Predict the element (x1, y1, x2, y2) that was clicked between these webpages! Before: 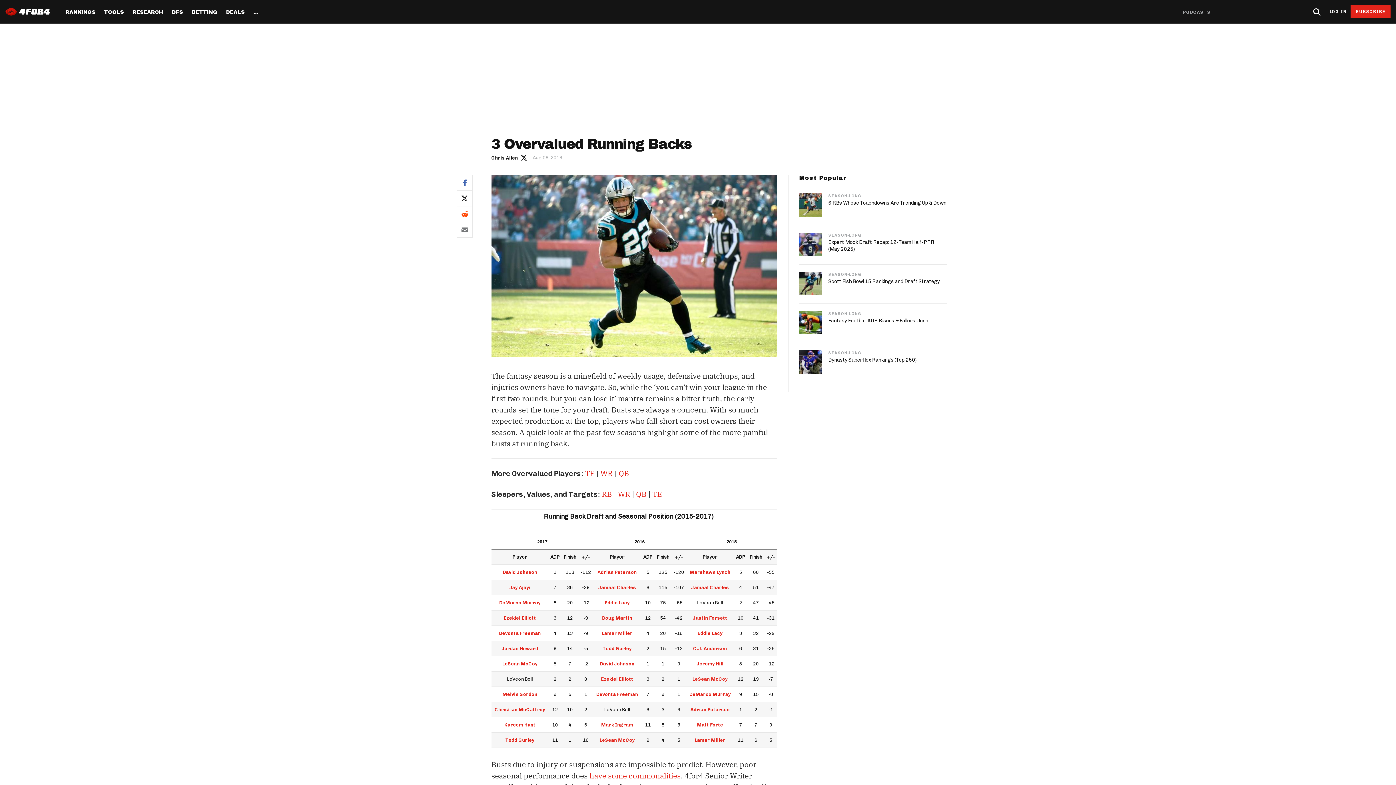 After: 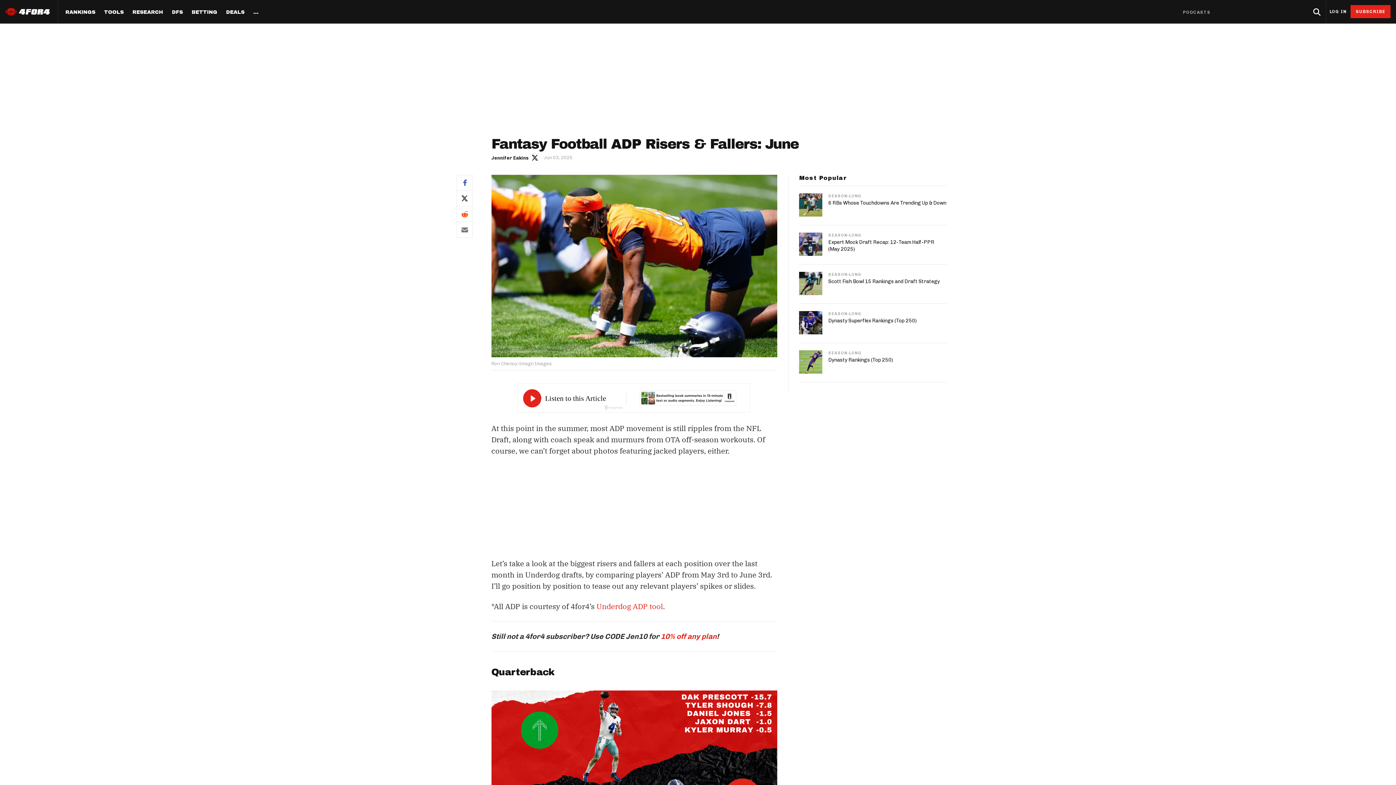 Action: bbox: (799, 311, 822, 334)